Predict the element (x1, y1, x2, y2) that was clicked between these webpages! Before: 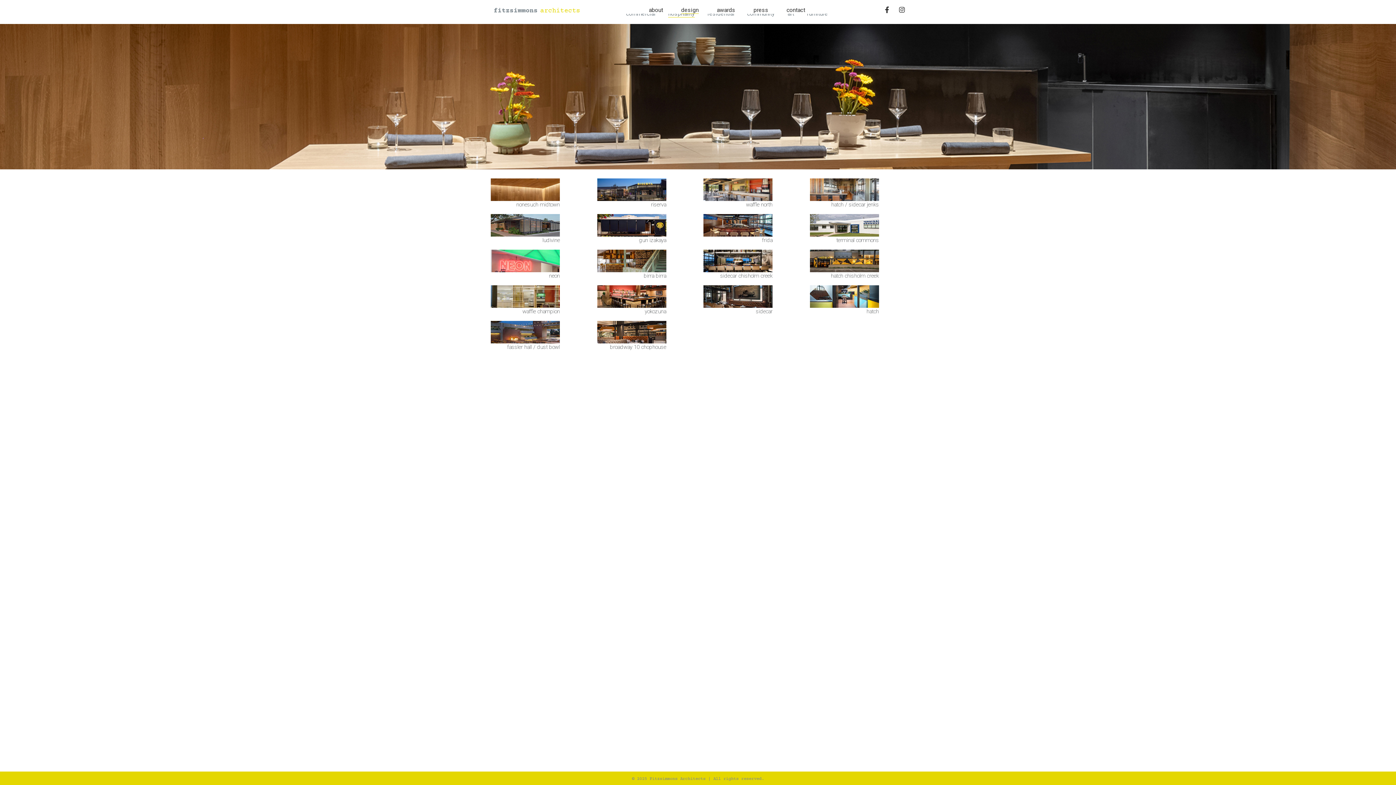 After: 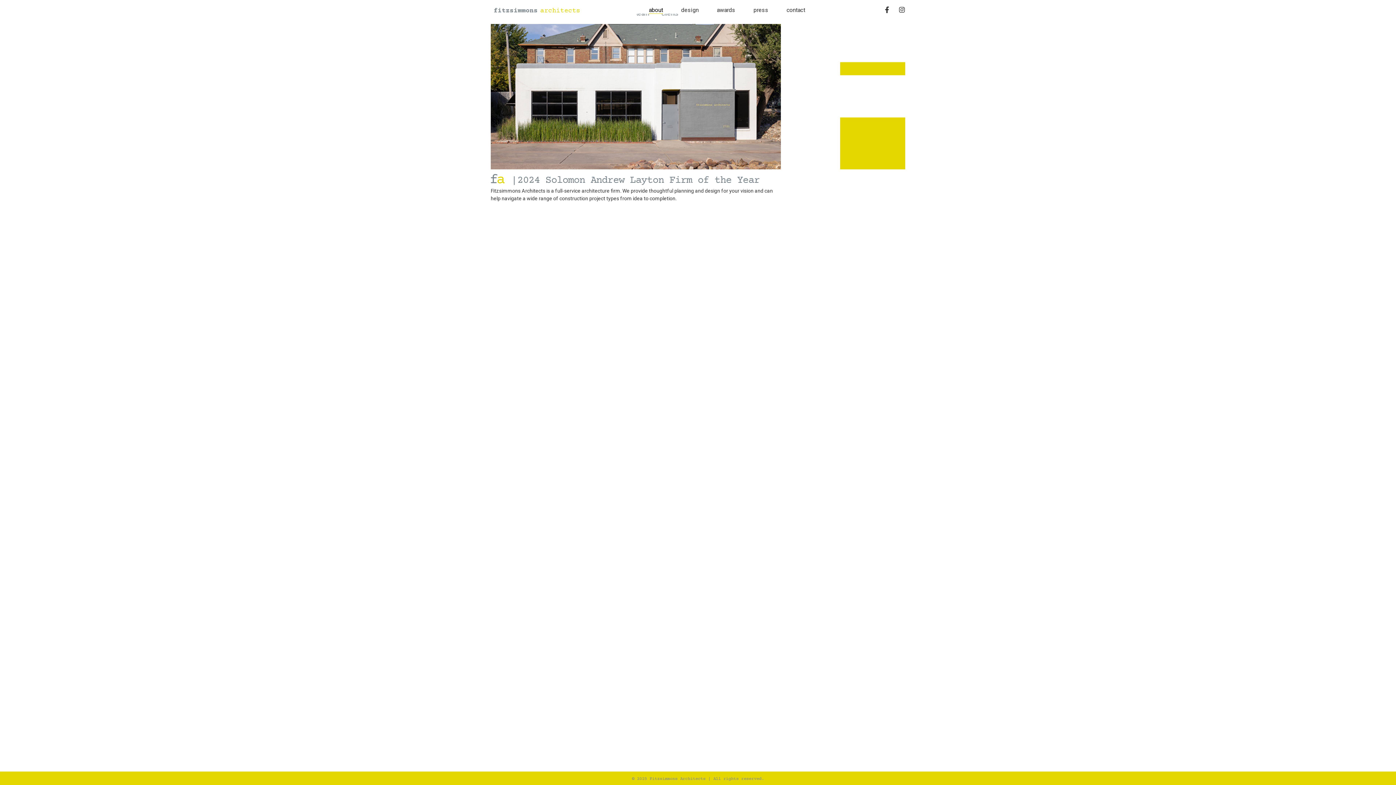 Action: label: about bbox: (649, 6, 663, 13)